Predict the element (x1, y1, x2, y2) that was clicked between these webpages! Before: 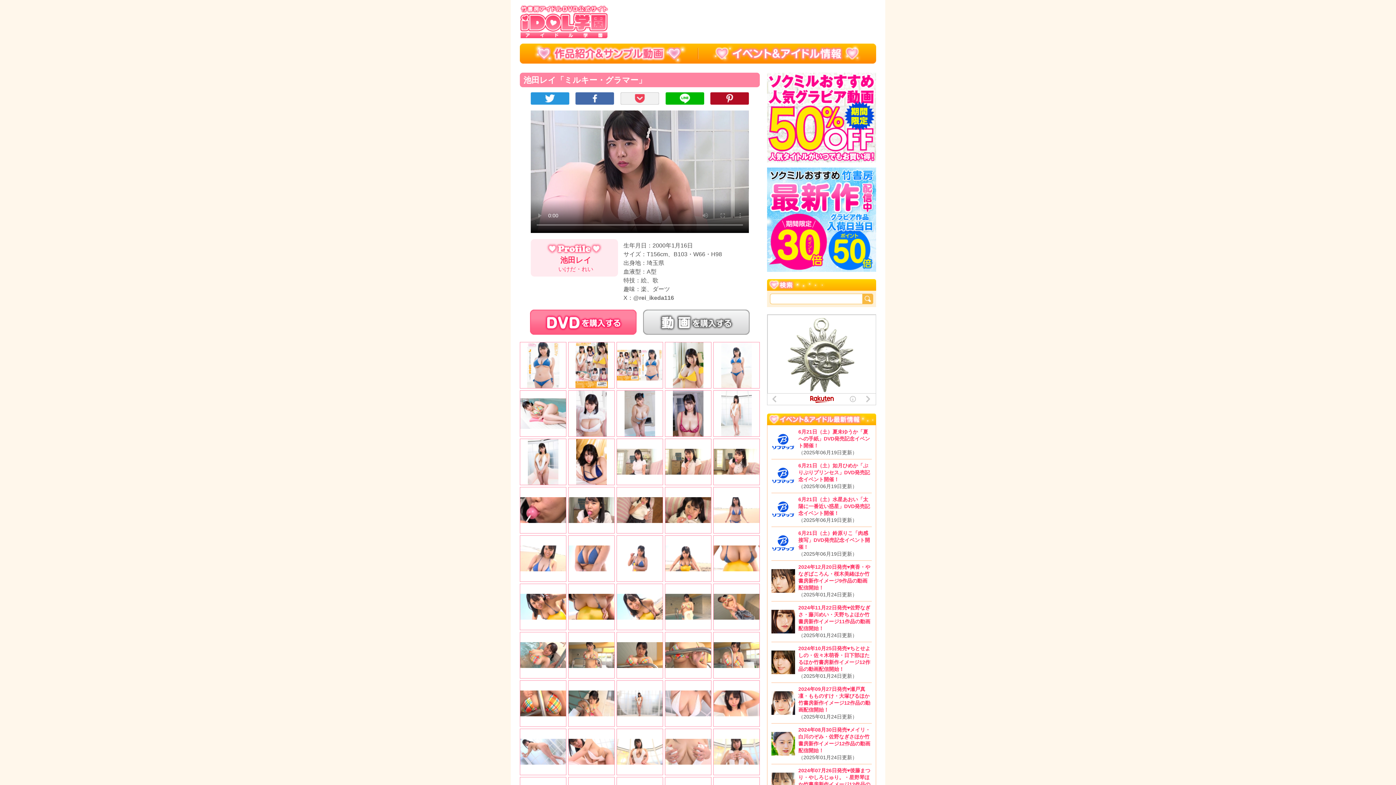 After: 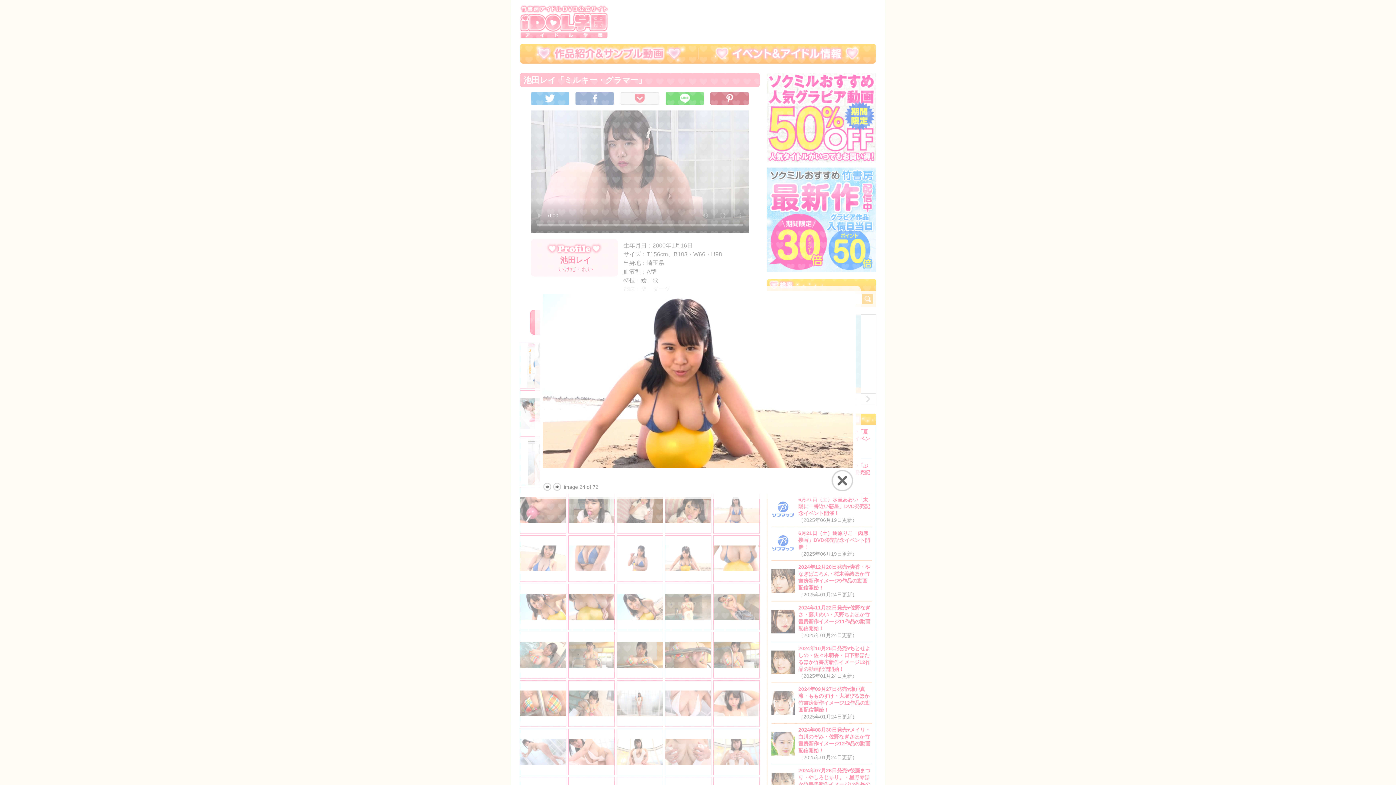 Action: bbox: (665, 555, 711, 561)